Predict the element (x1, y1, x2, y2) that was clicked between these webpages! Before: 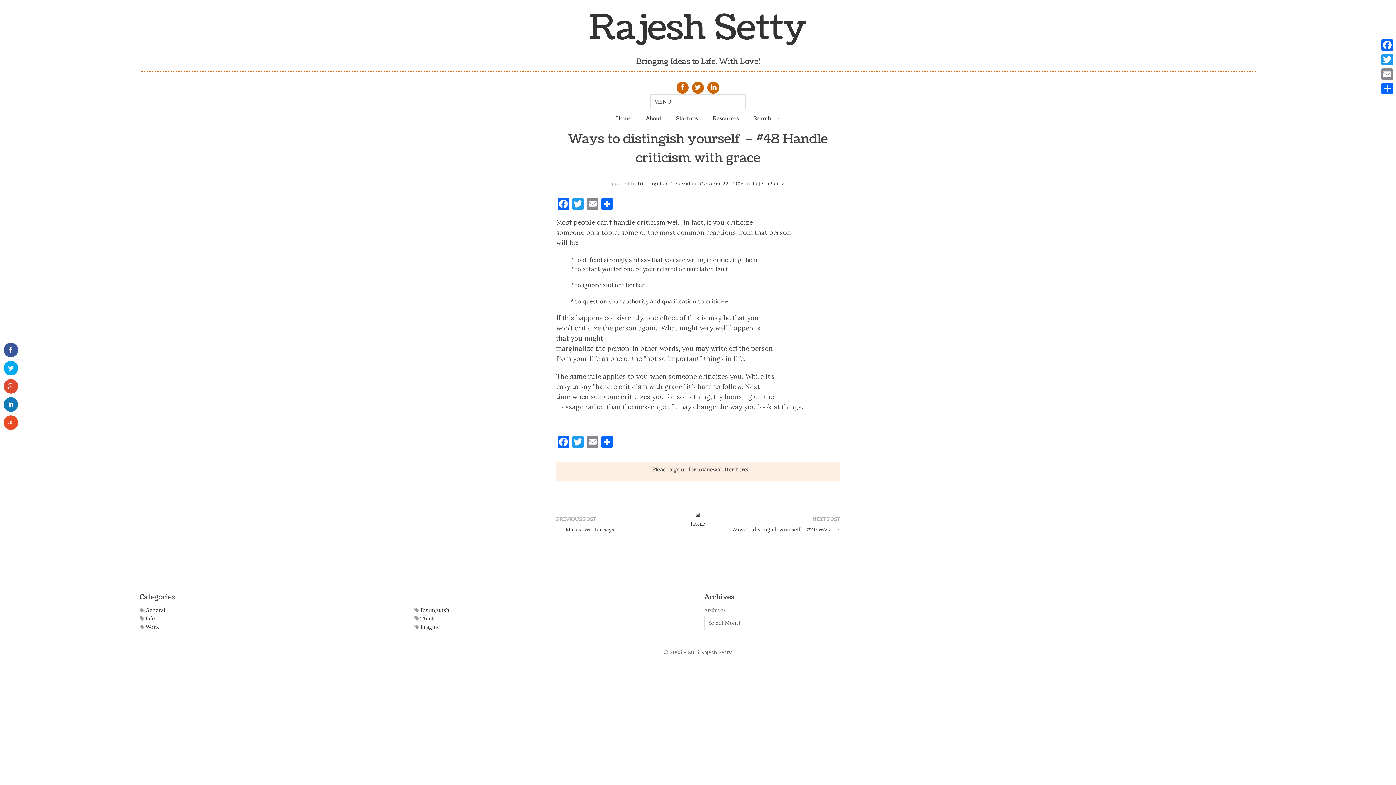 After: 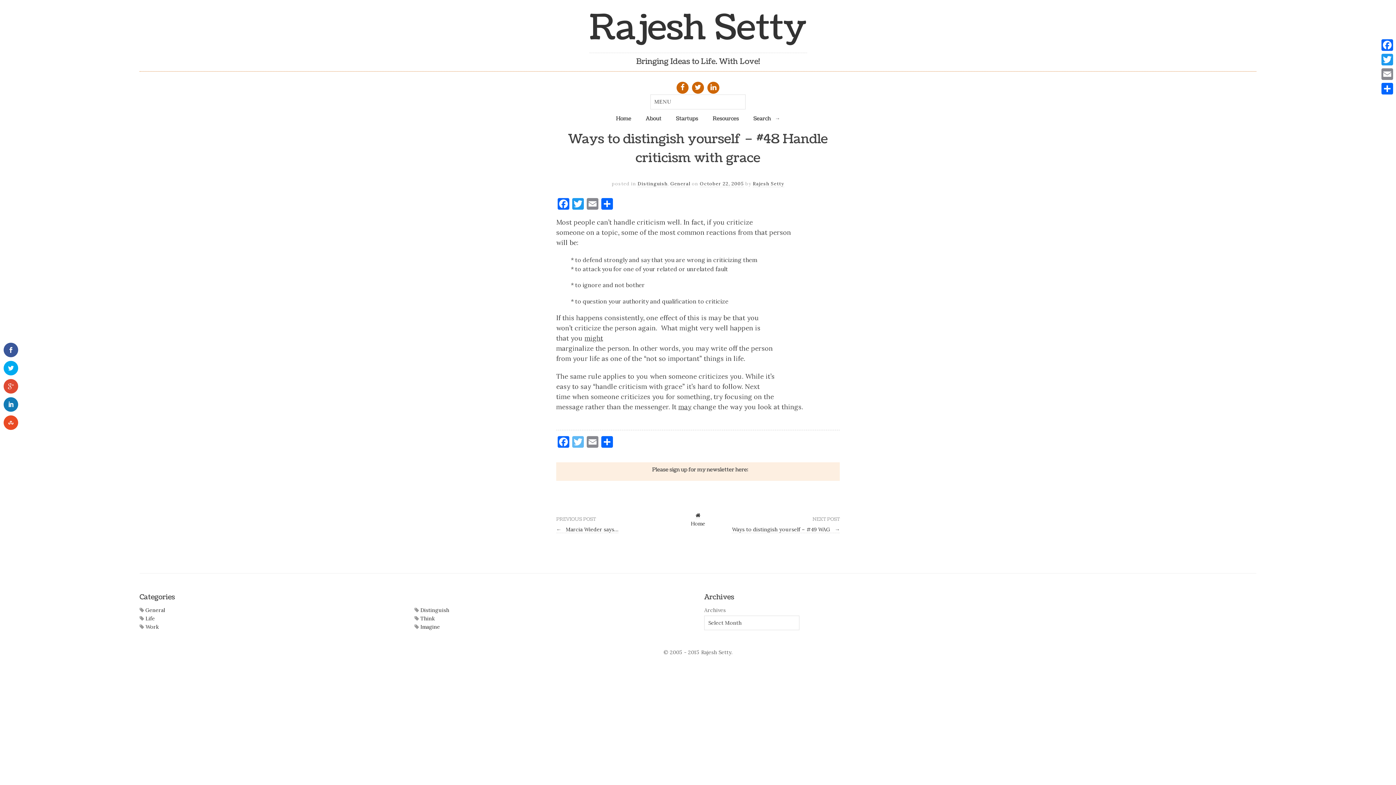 Action: label: Twitter bbox: (570, 436, 585, 449)